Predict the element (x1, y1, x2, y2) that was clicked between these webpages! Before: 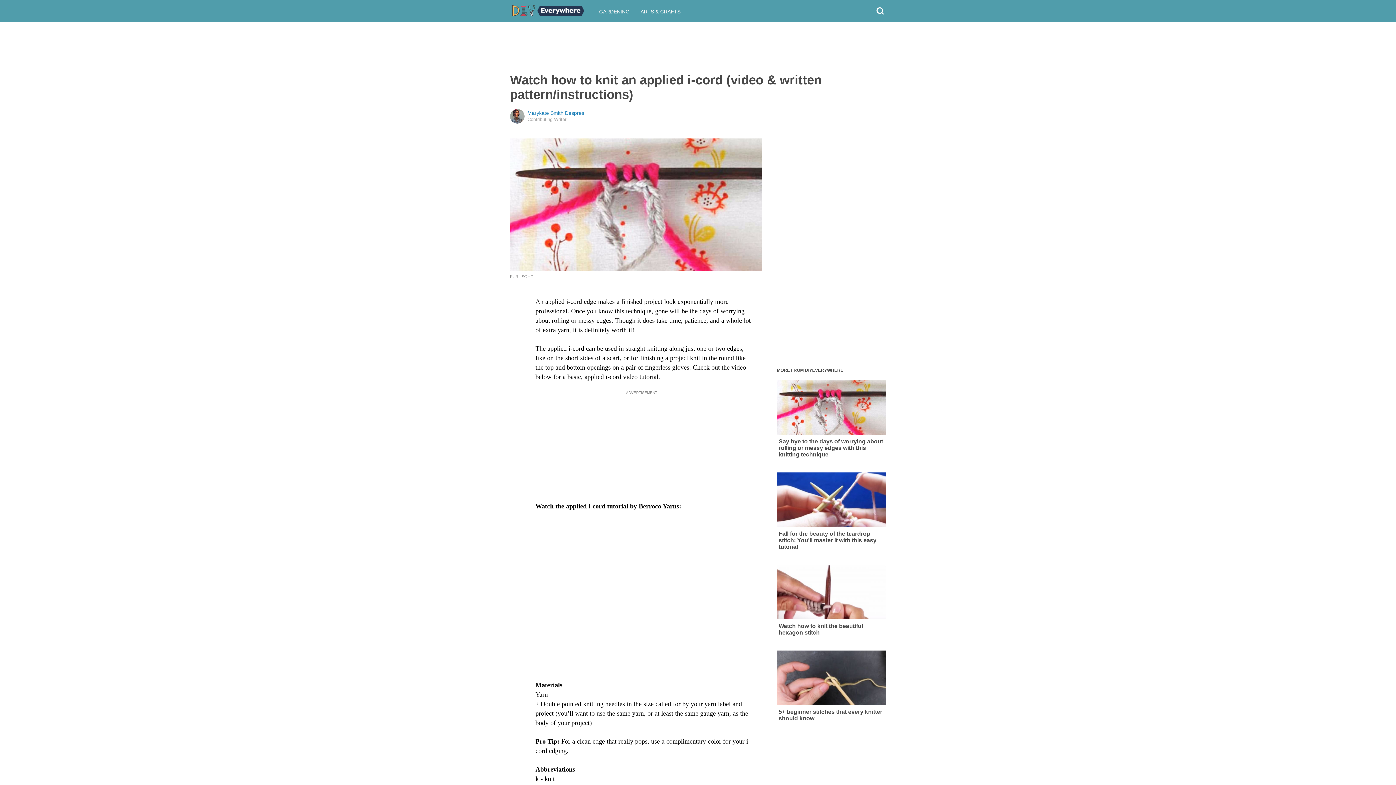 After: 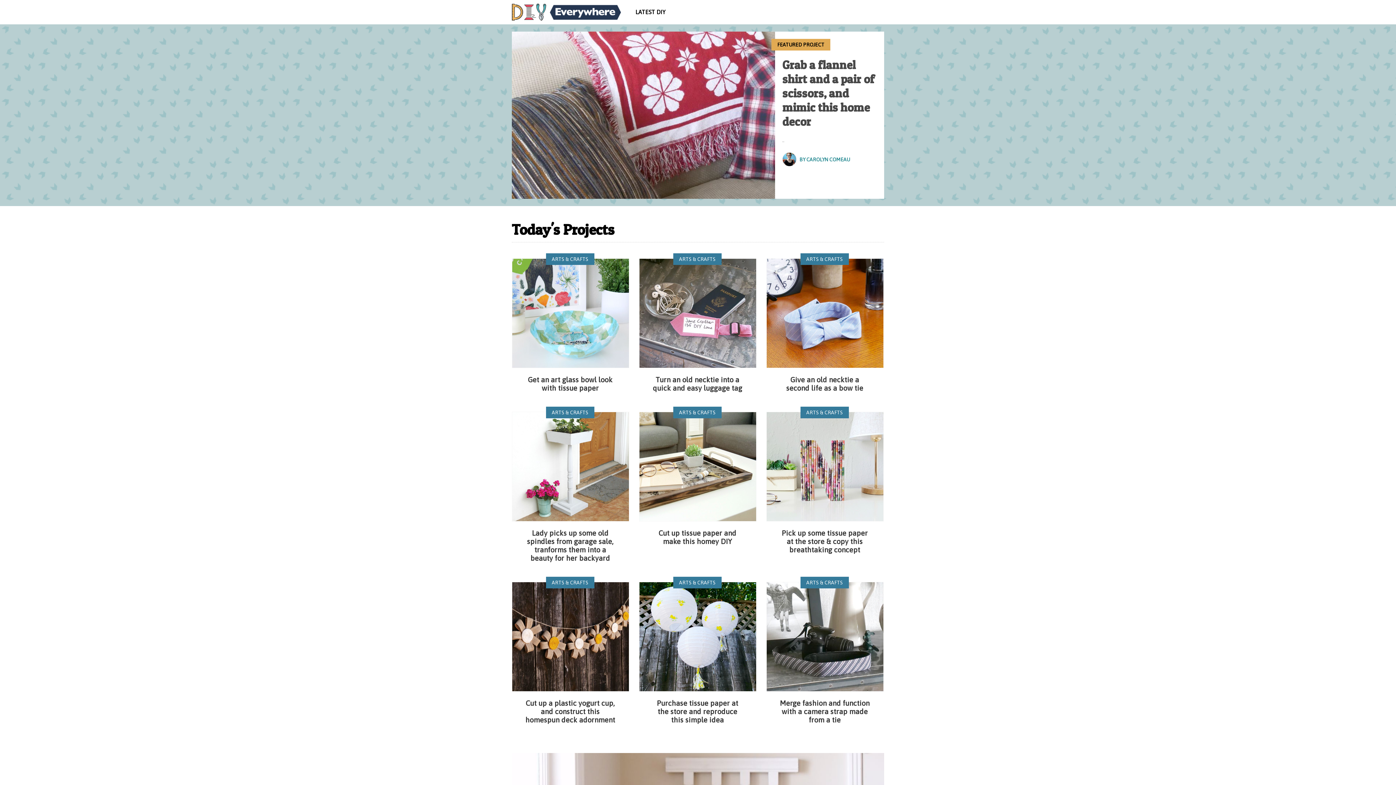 Action: bbox: (512, 7, 584, 18)